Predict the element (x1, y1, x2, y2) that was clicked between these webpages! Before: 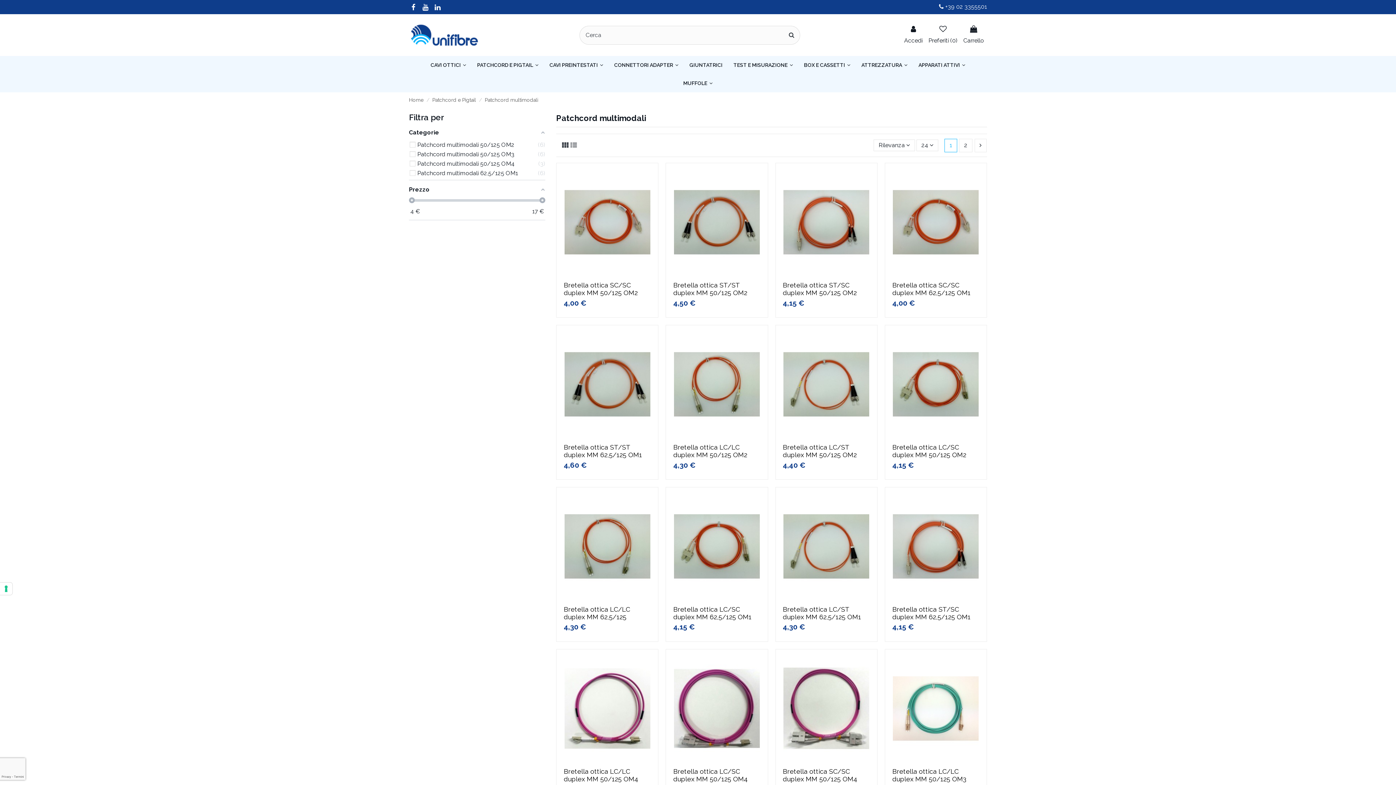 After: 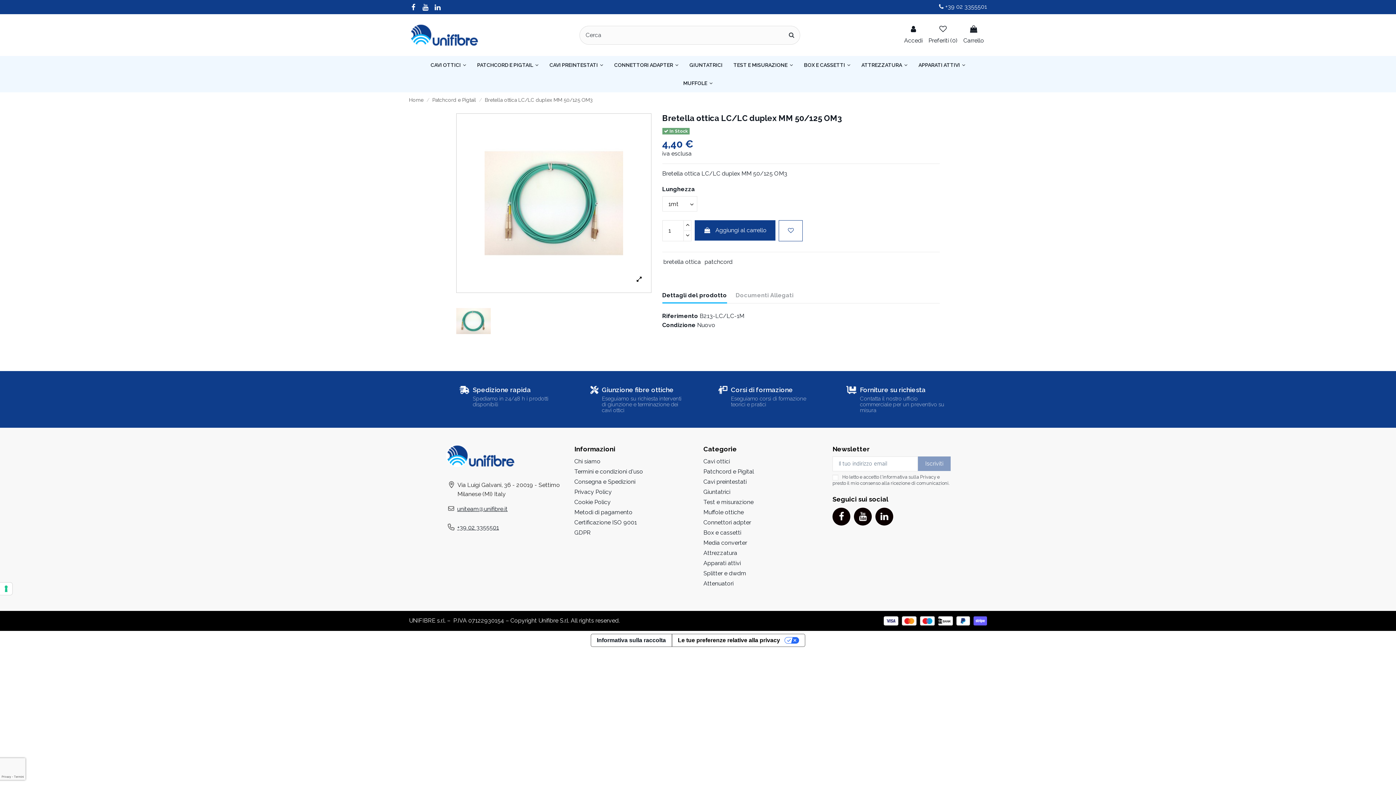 Action: bbox: (889, 653, 983, 764)